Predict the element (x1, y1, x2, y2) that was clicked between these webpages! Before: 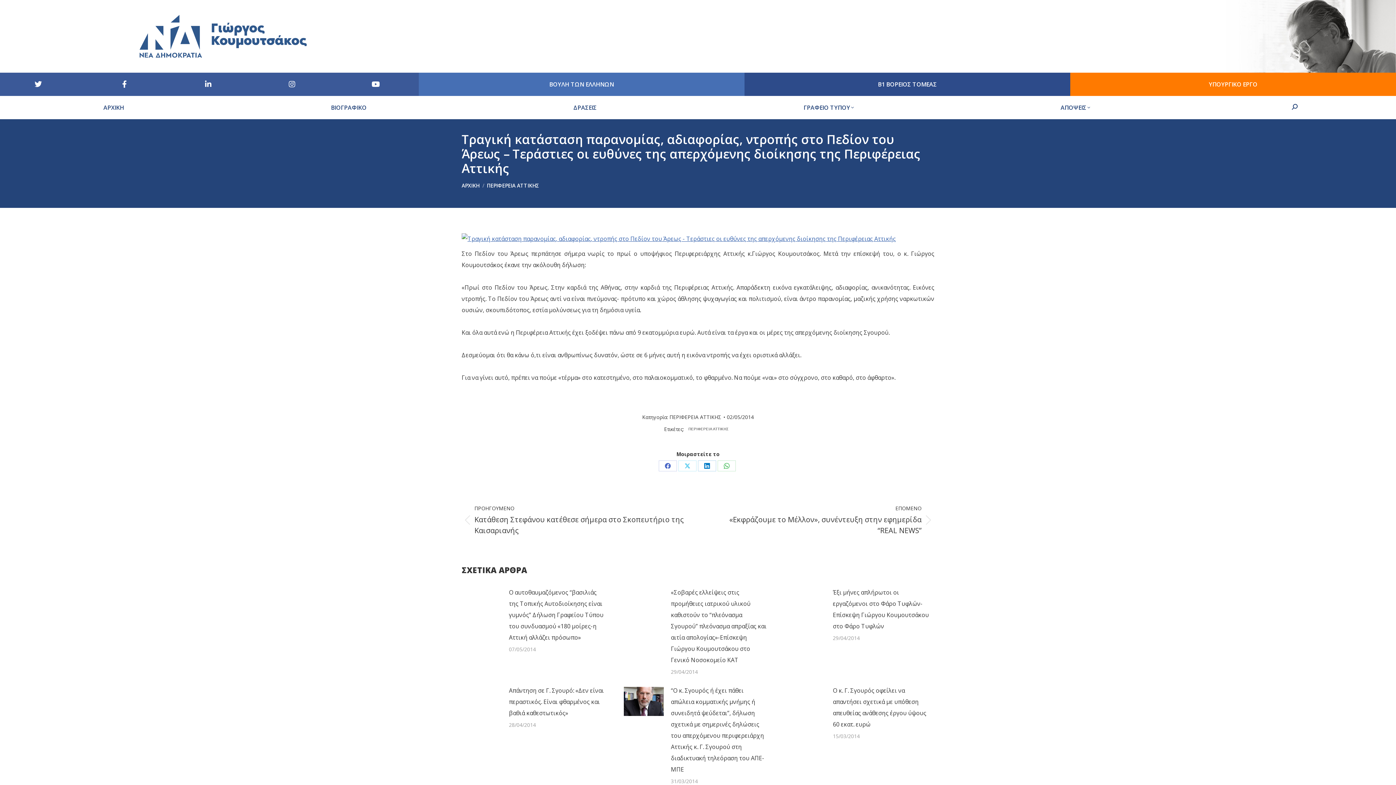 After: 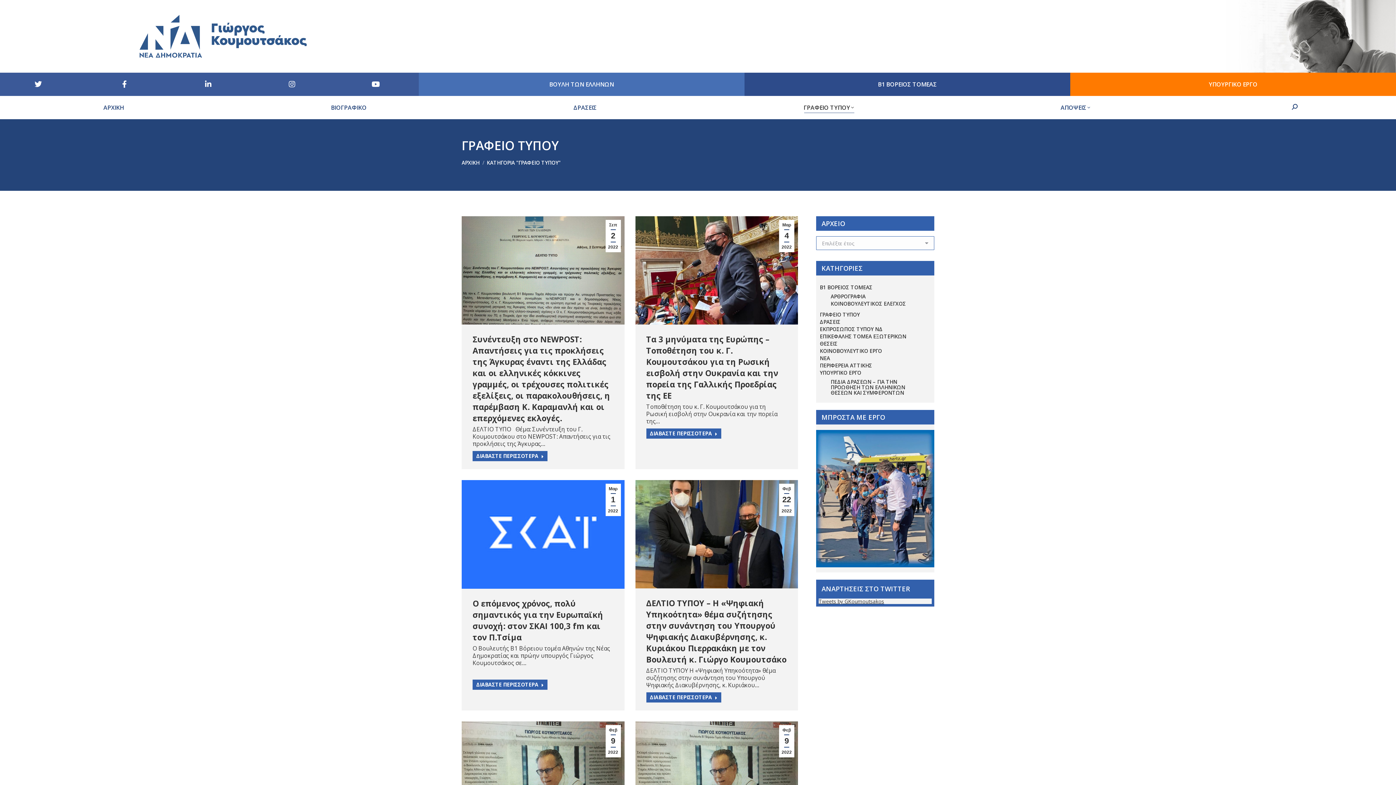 Action: label: ΓΡΑΦΕΙΟ ΤΥΠΟΥ bbox: (705, 102, 952, 112)